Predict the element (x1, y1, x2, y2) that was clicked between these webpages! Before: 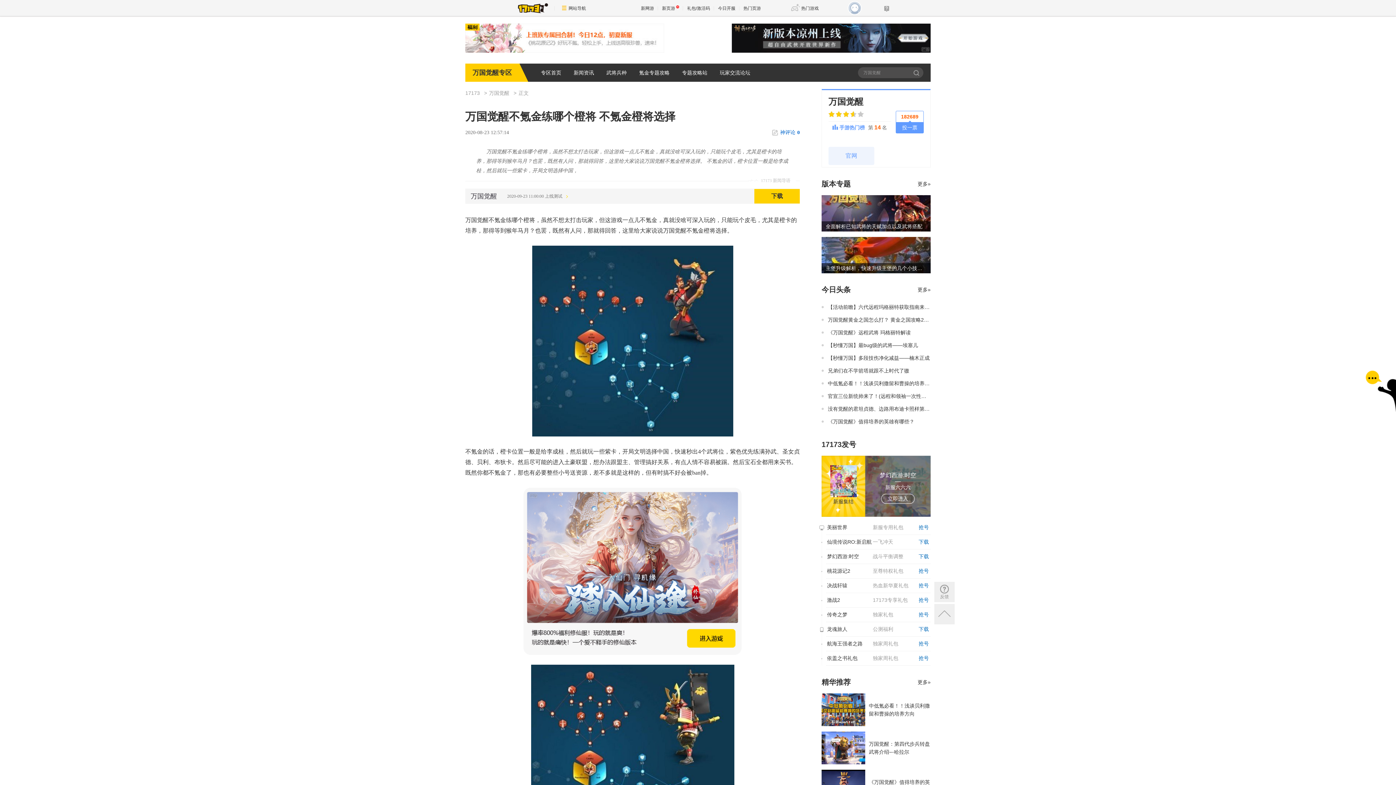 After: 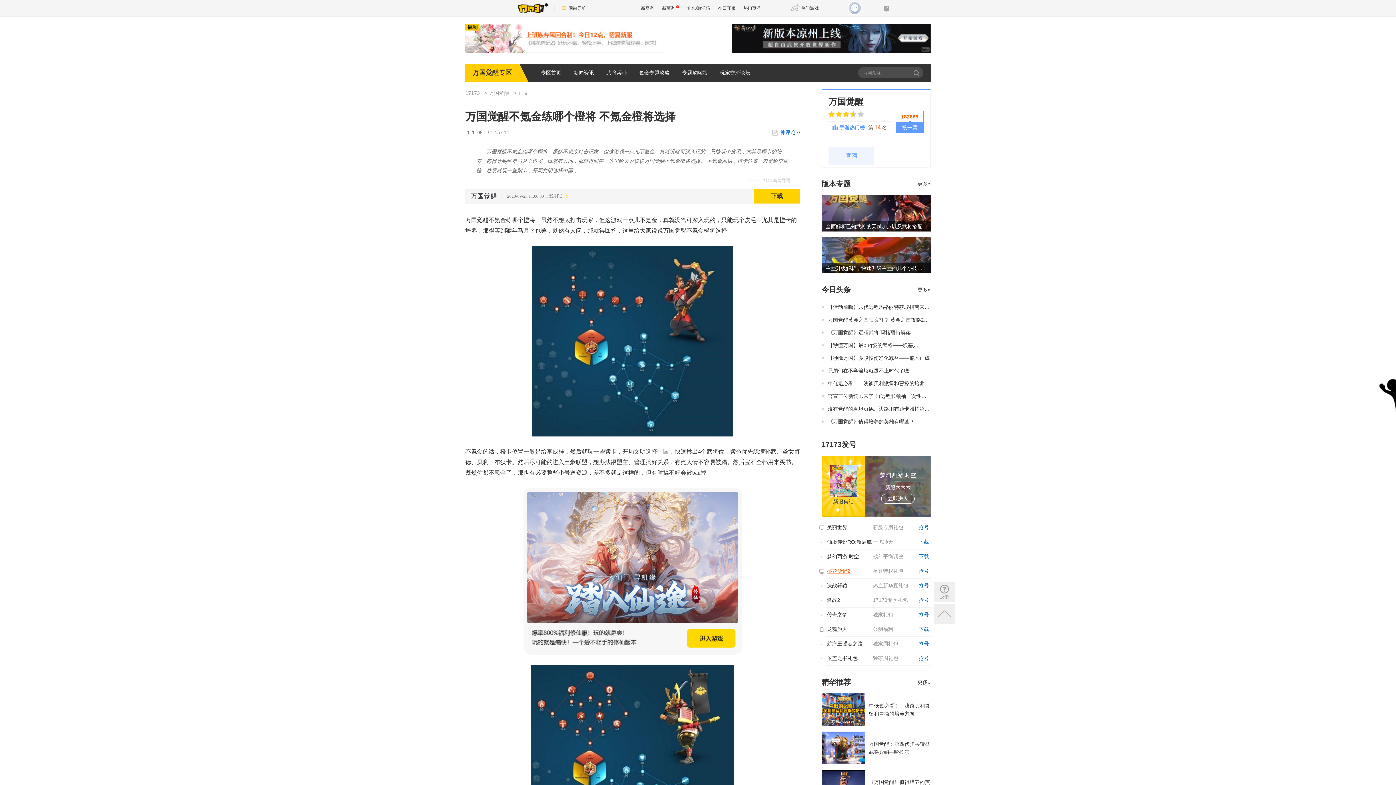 Action: label: 桃花源记2 bbox: (827, 568, 850, 574)